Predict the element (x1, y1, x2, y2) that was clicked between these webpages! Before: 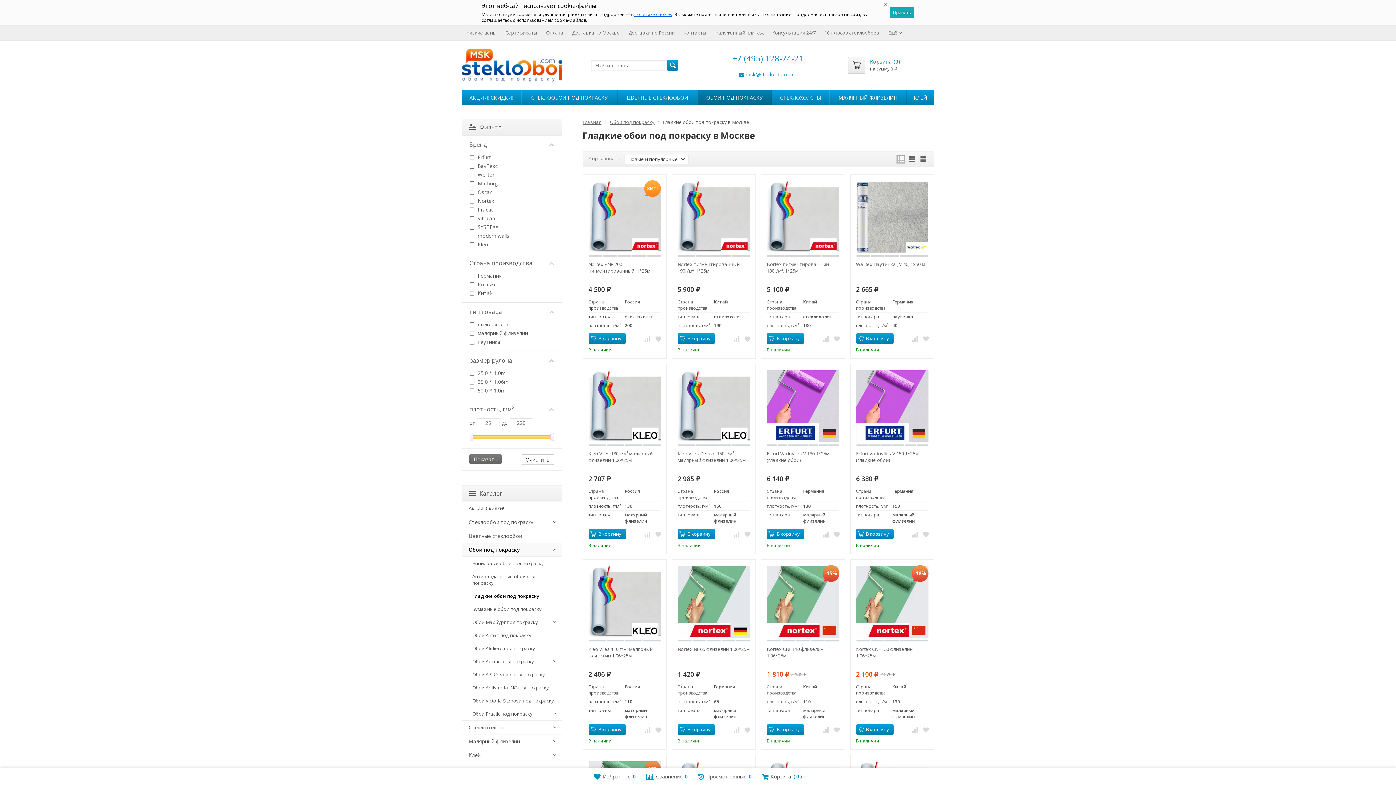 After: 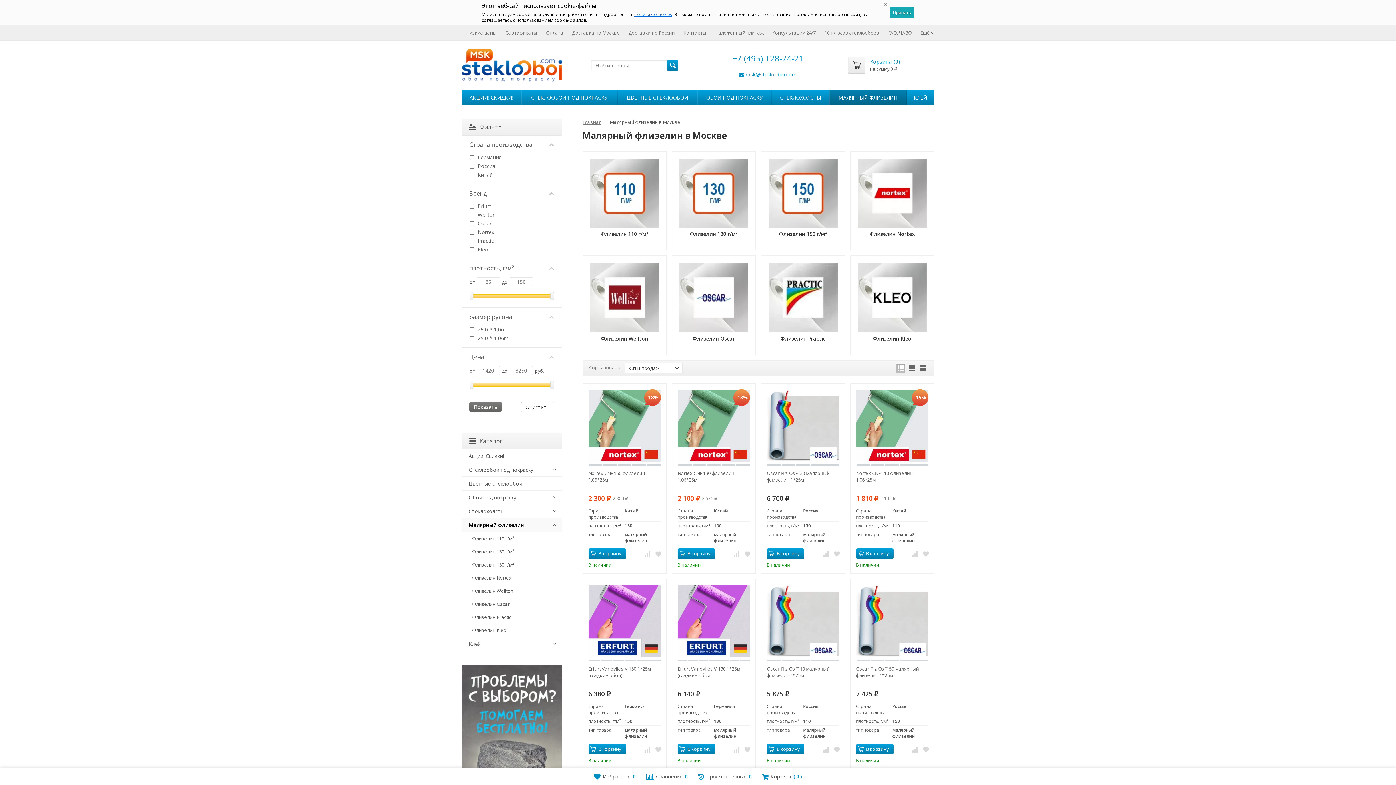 Action: bbox: (462, 734, 561, 748) label: Малярный флизелин